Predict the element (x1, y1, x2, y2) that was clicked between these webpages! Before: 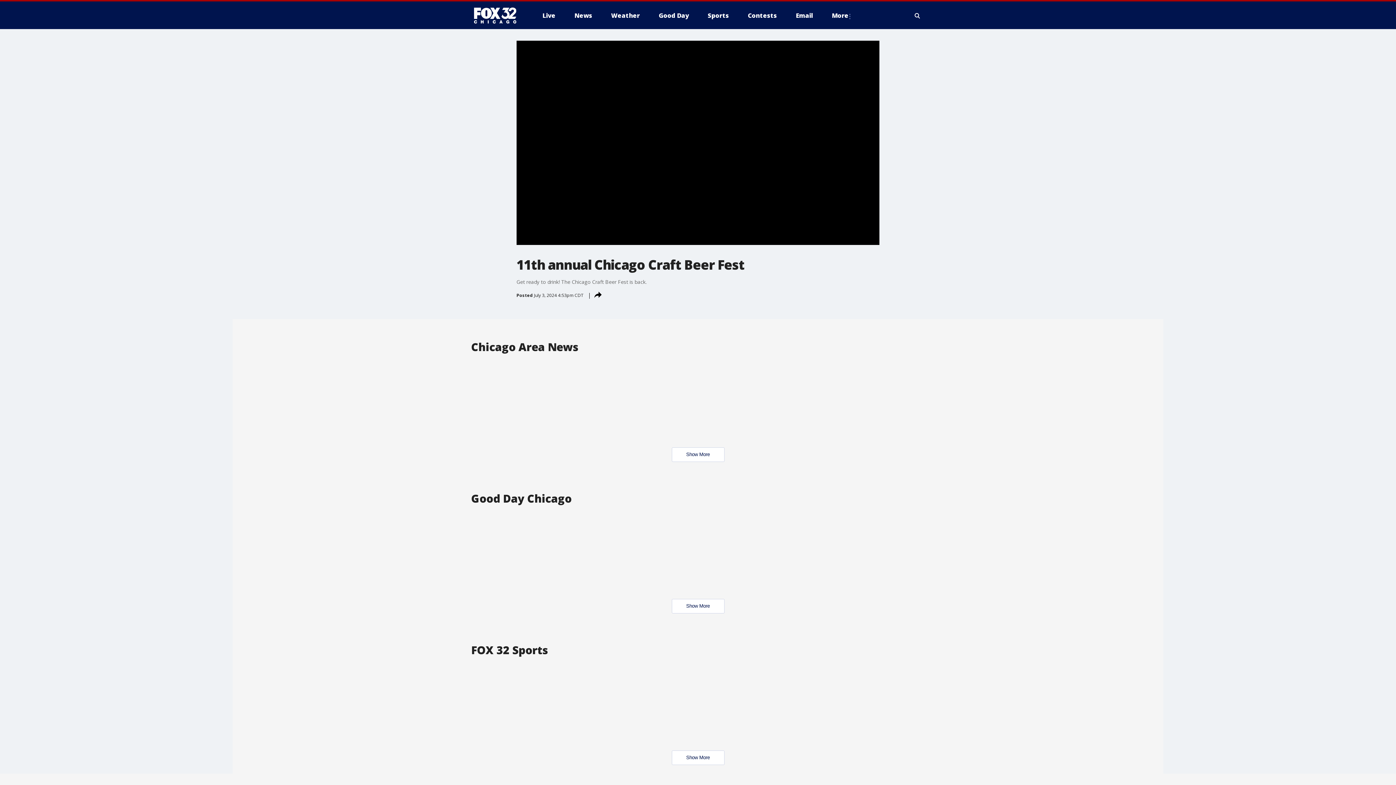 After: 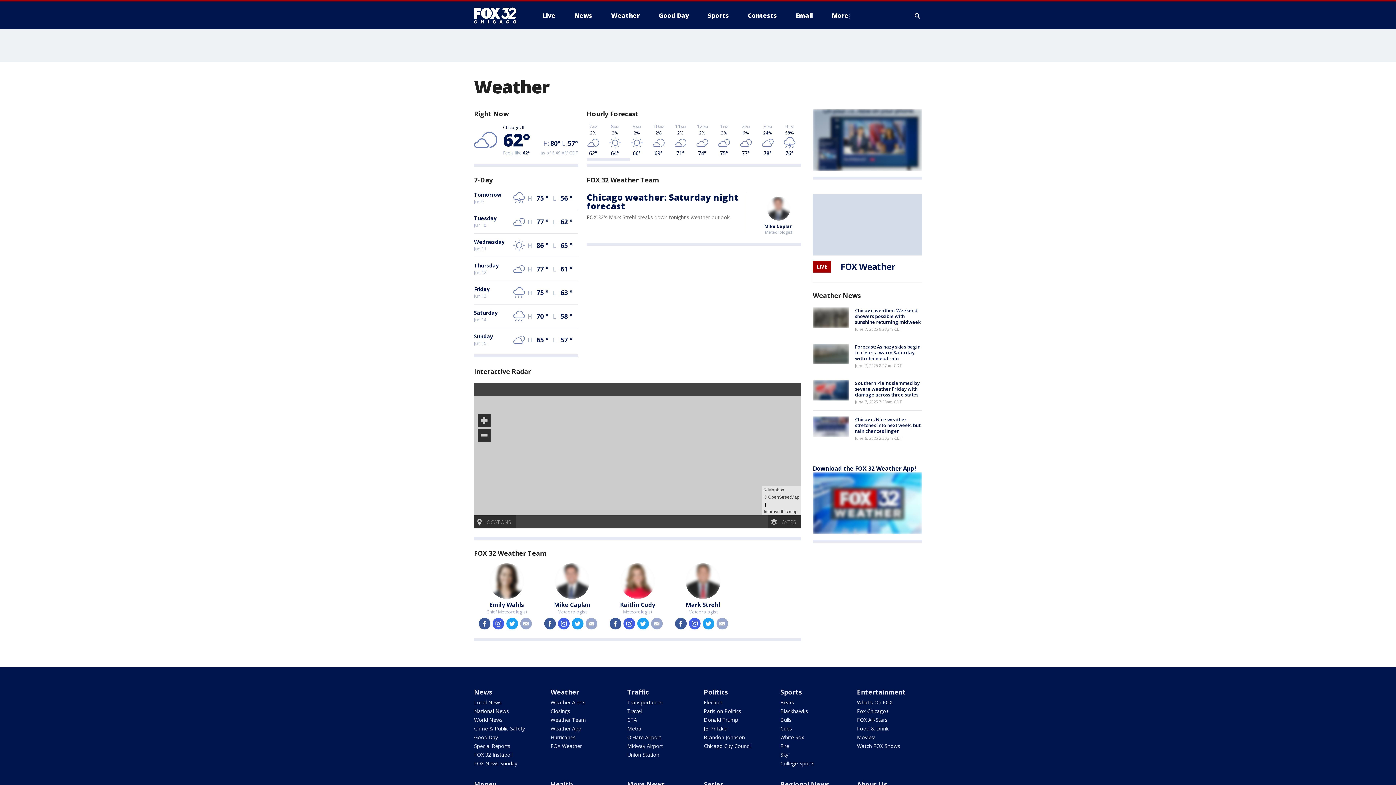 Action: label: Weather bbox: (605, 9, 645, 21)